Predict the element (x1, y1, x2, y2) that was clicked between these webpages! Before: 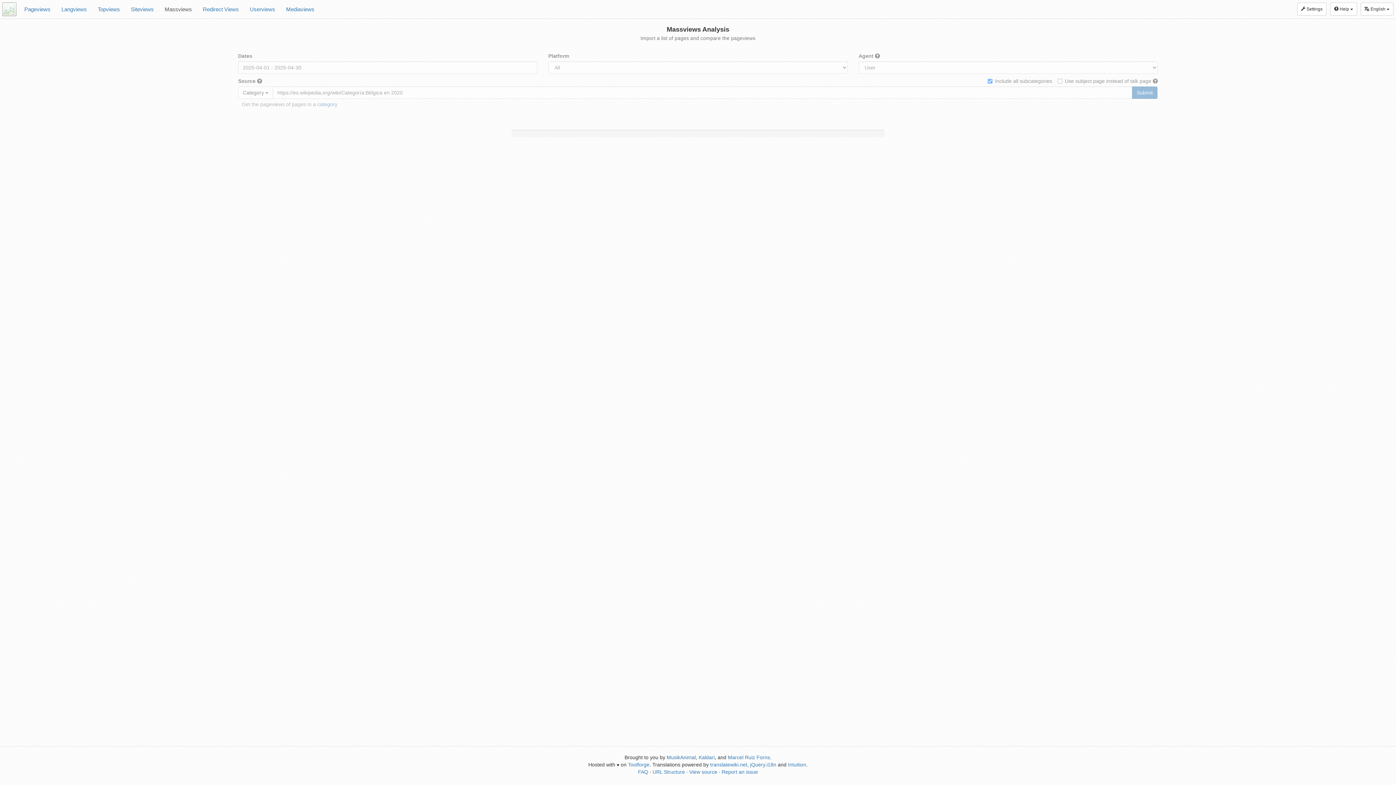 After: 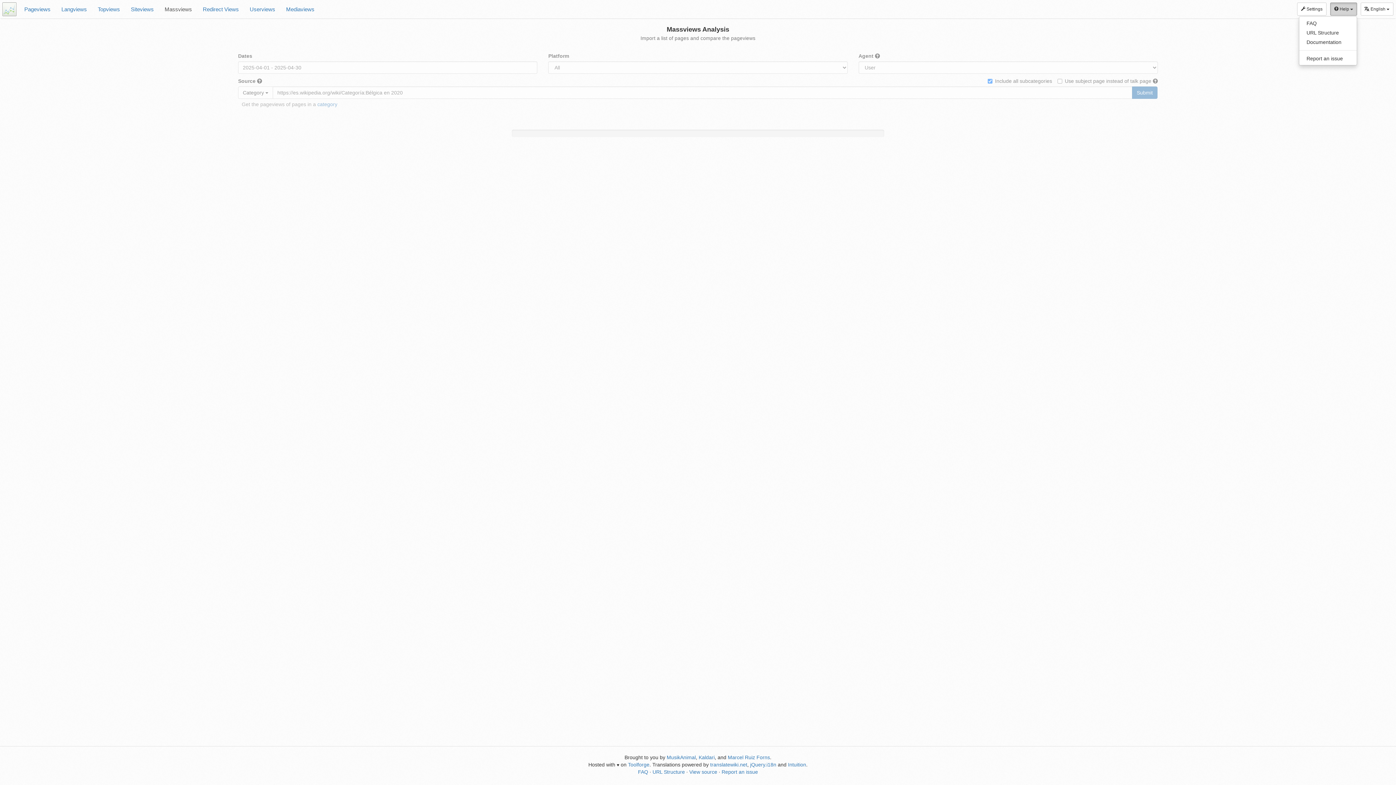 Action: bbox: (1330, 2, 1357, 15) label:  Help 